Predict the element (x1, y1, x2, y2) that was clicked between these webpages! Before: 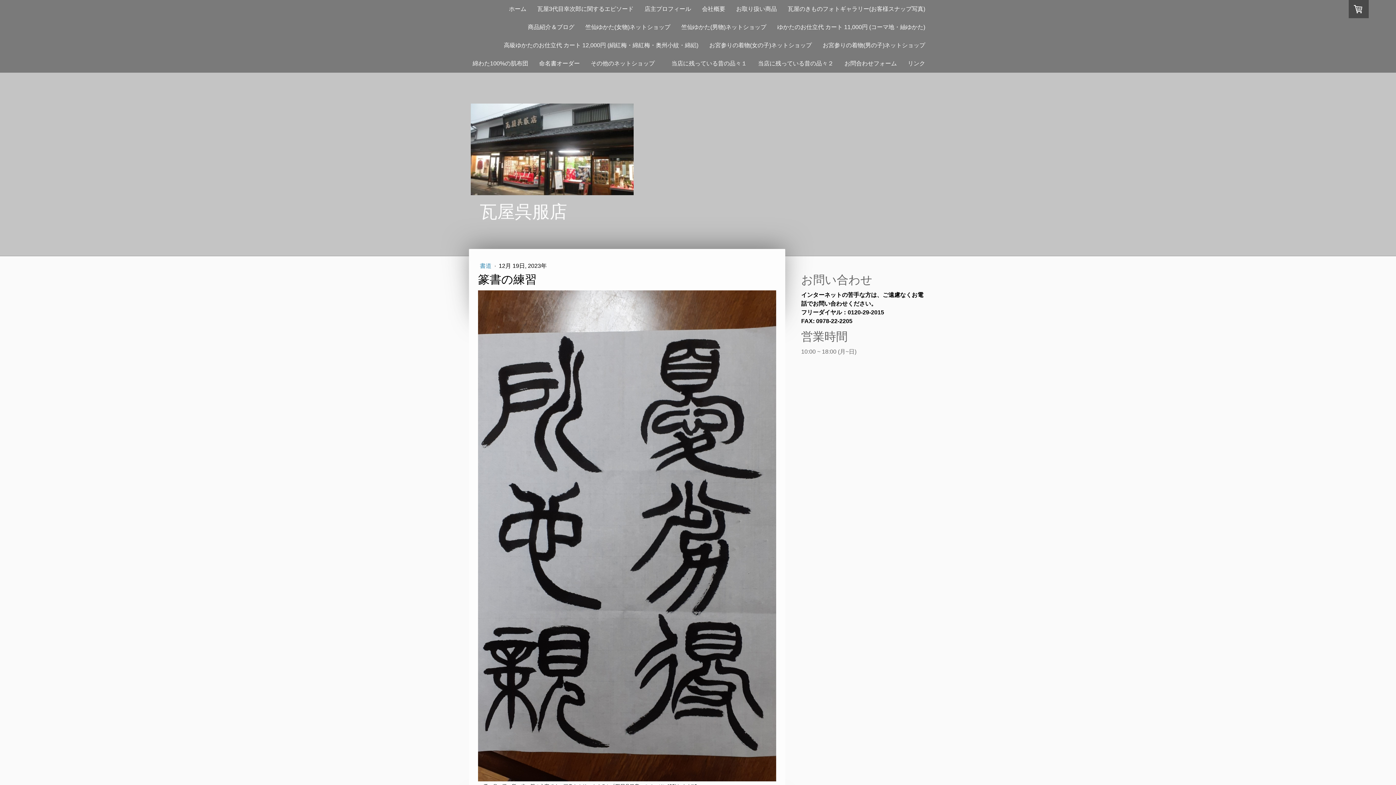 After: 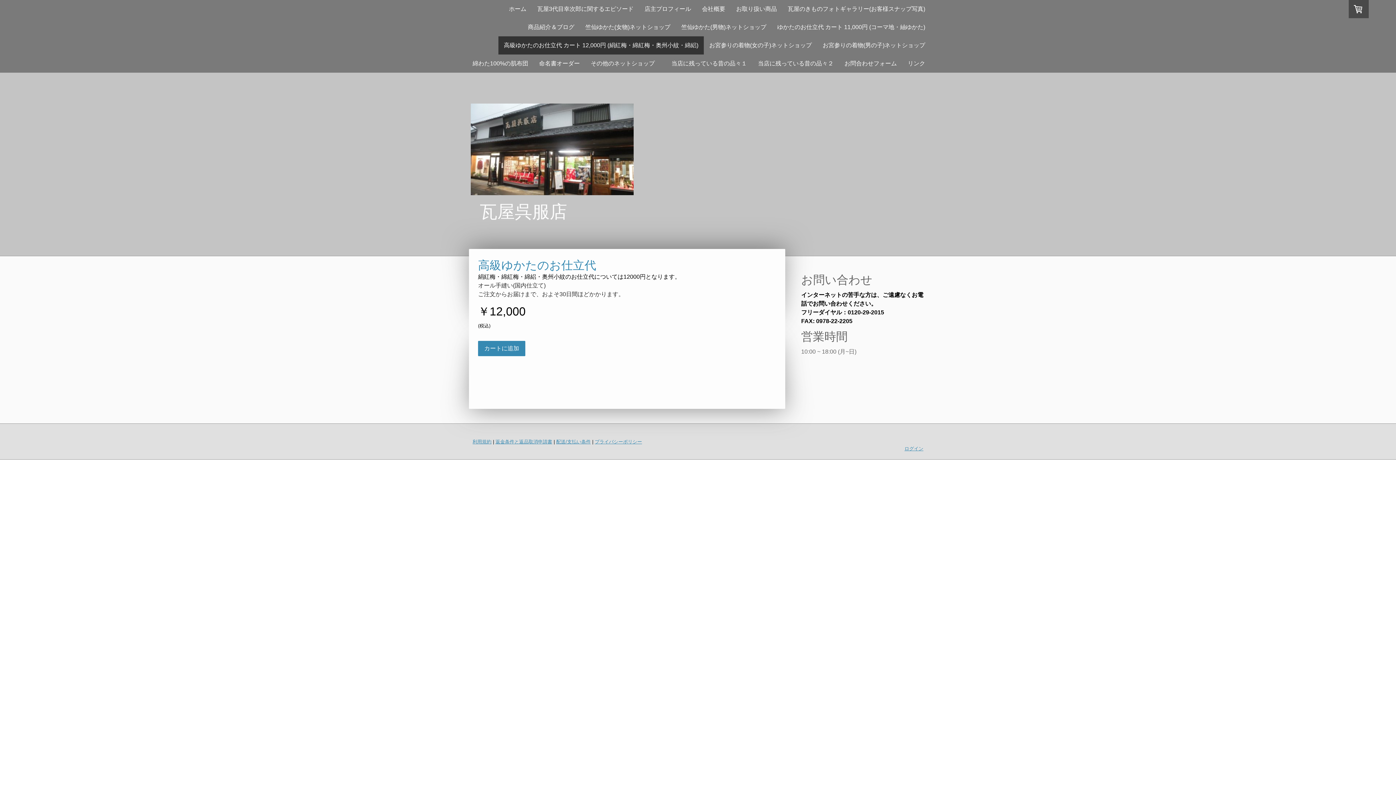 Action: bbox: (498, 36, 704, 54) label: 高級ゆかたのお仕立代 カート 12,000円 (絹紅梅・綿紅梅・奥州小紋・綿絽)